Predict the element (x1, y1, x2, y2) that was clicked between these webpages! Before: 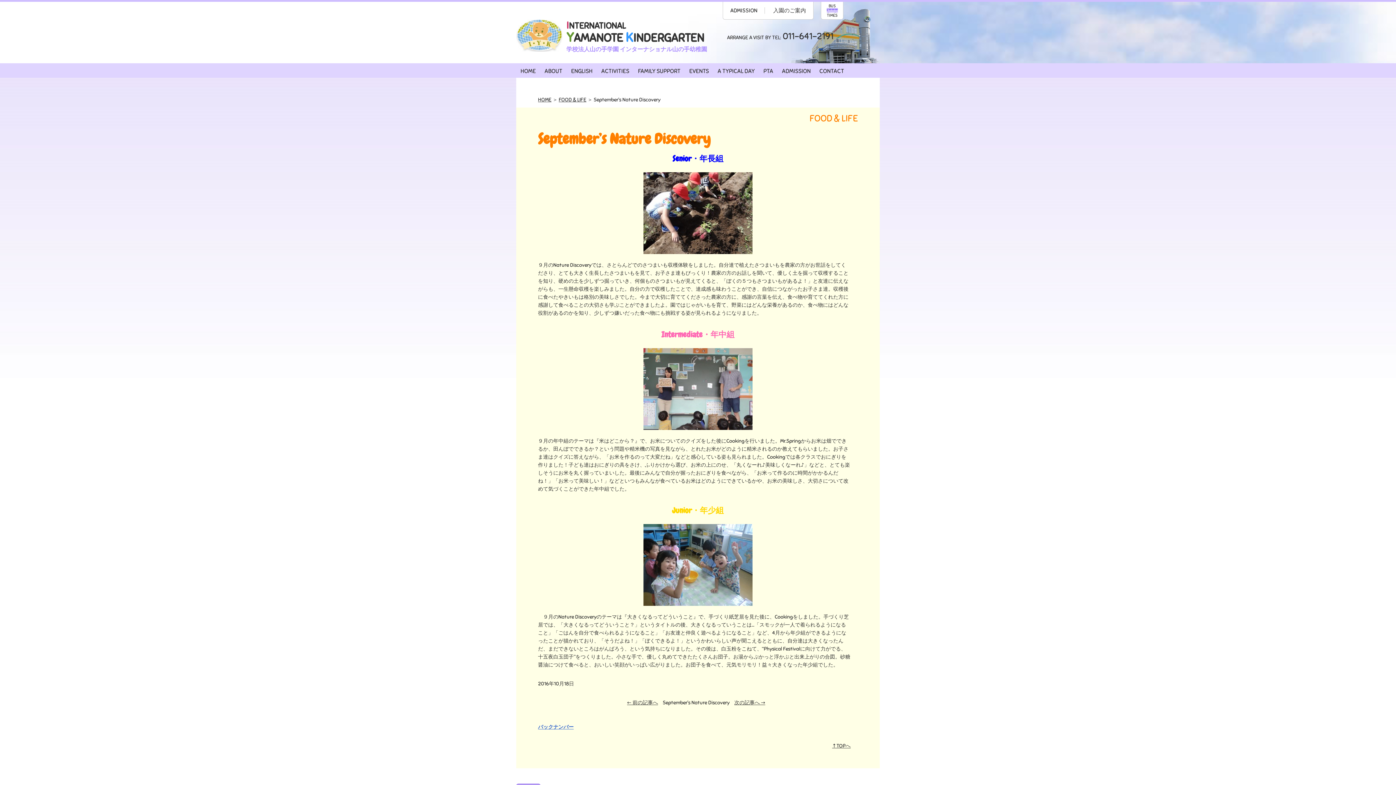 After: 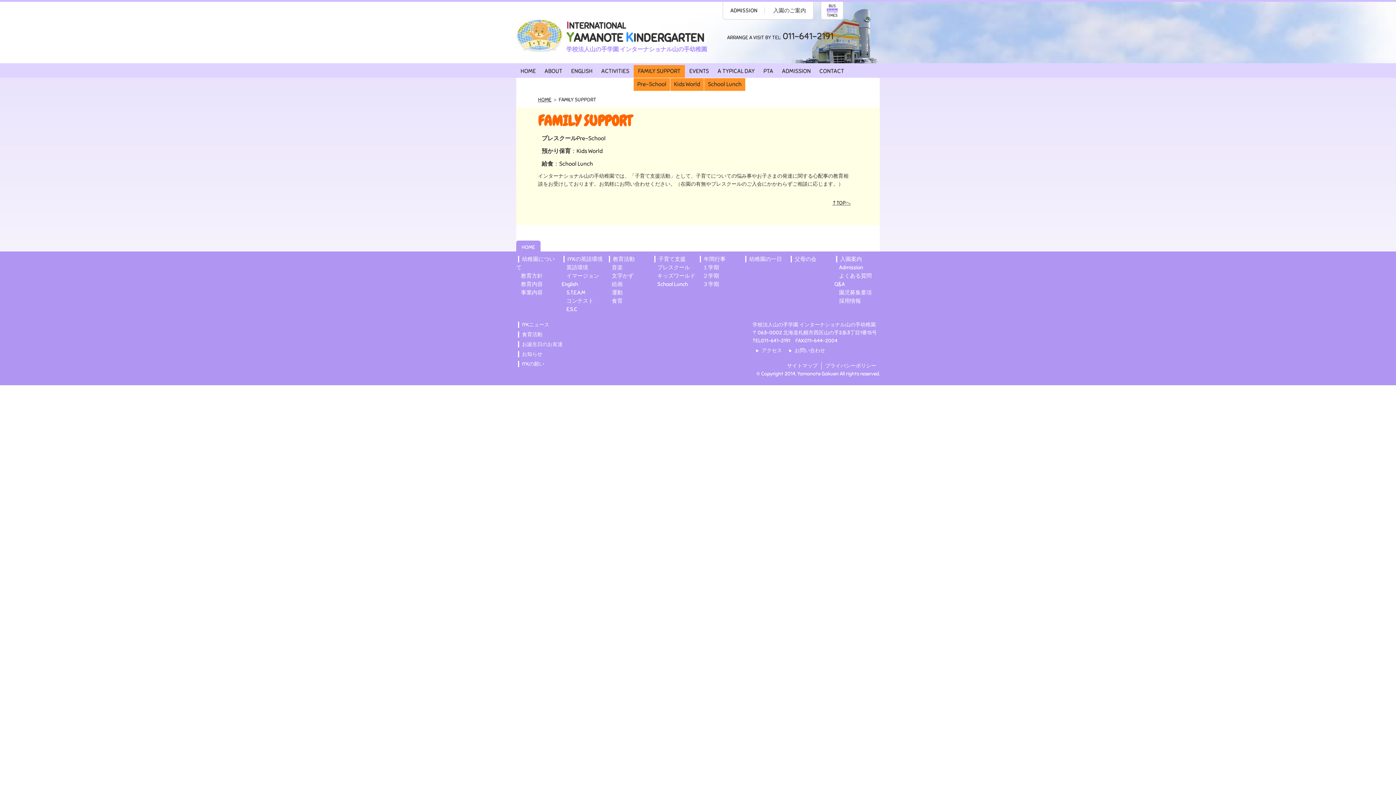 Action: label: FAMILY SUPPORT bbox: (633, 65, 685, 77)